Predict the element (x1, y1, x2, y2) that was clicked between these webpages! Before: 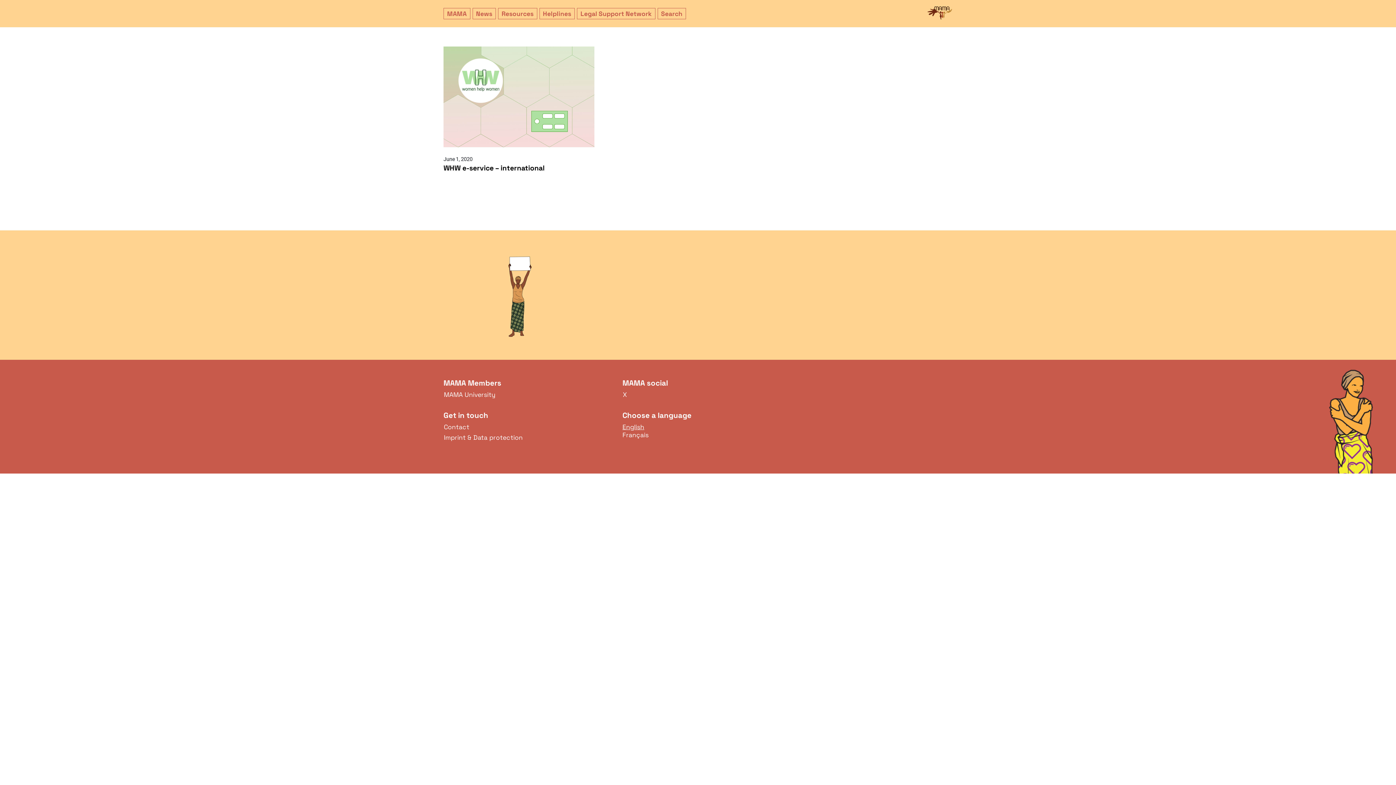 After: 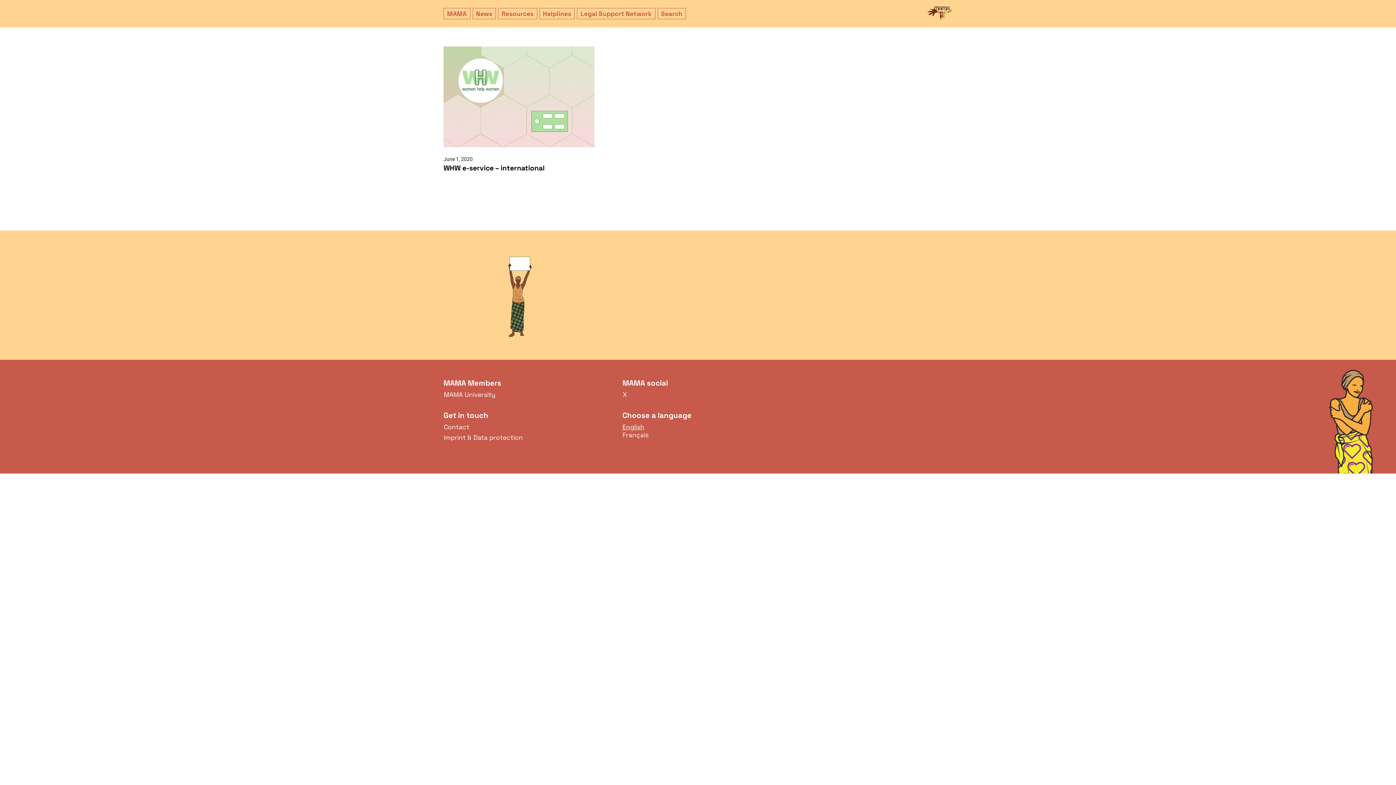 Action: label: English bbox: (622, 423, 644, 431)